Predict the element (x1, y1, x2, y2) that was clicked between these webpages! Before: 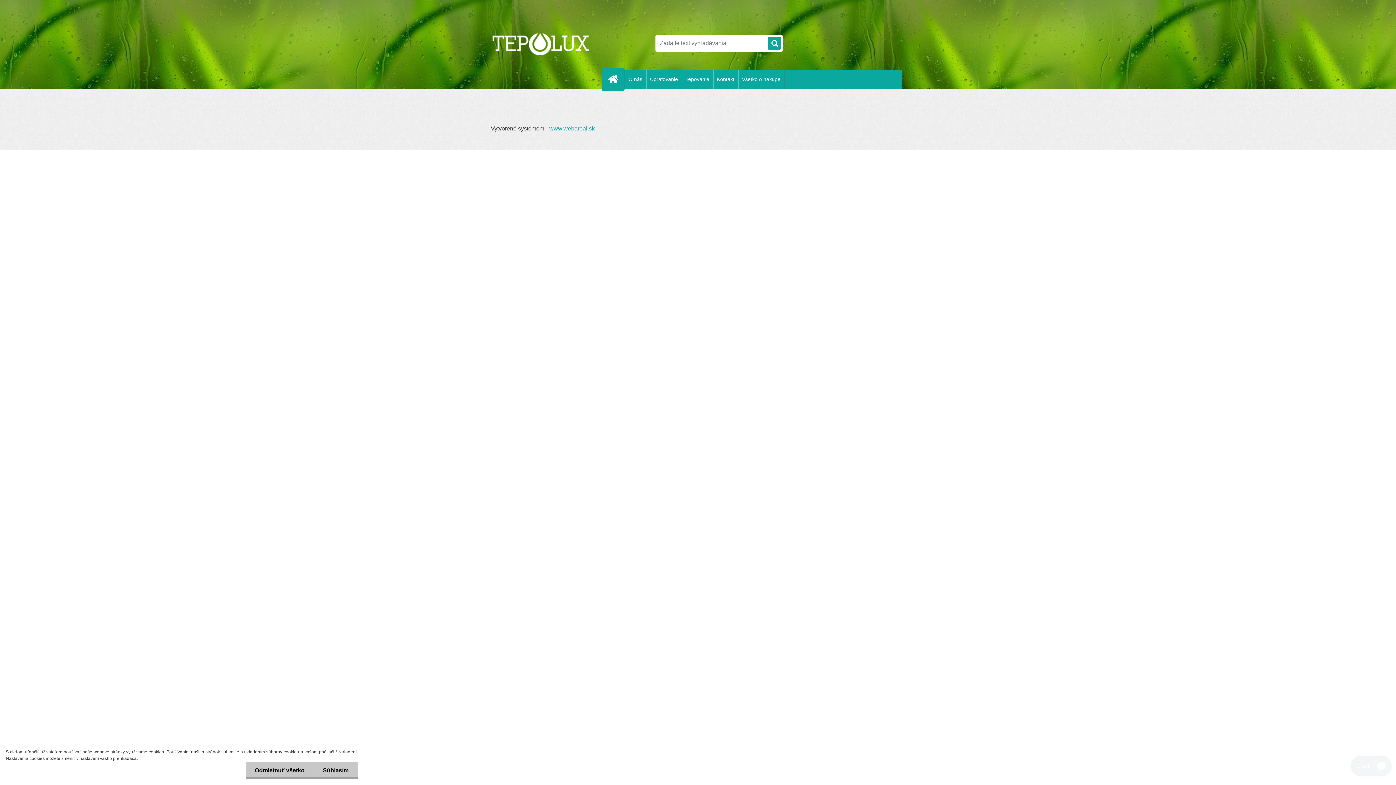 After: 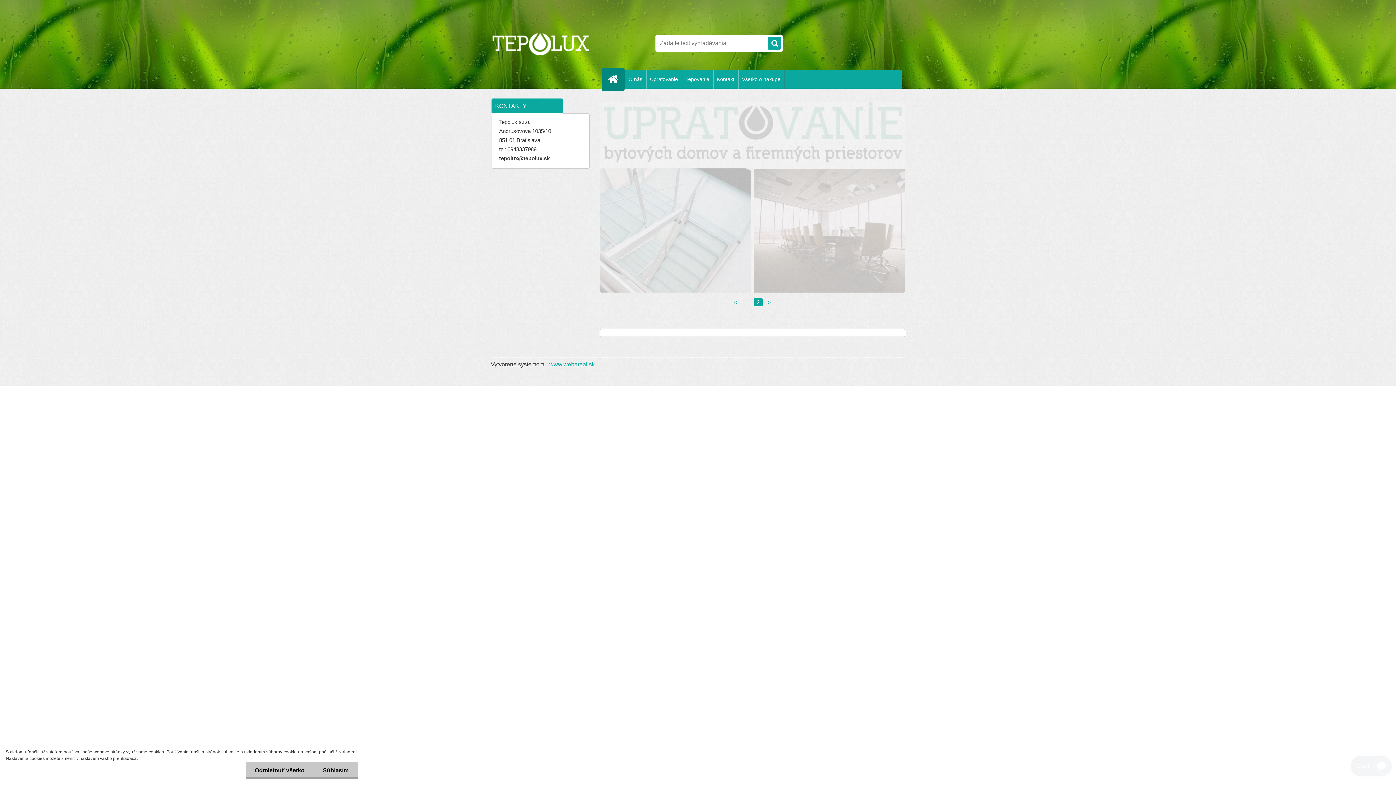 Action: bbox: (608, 70, 624, 88)